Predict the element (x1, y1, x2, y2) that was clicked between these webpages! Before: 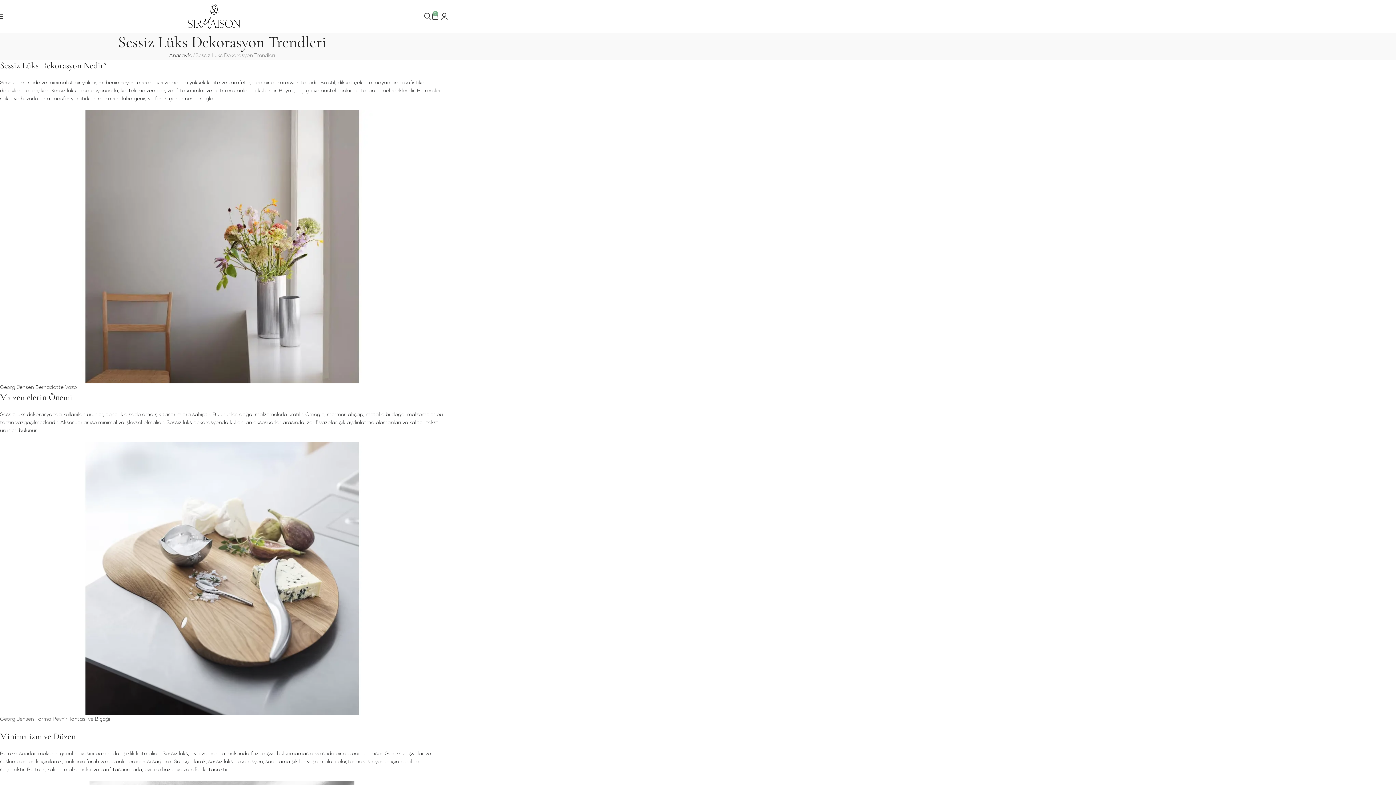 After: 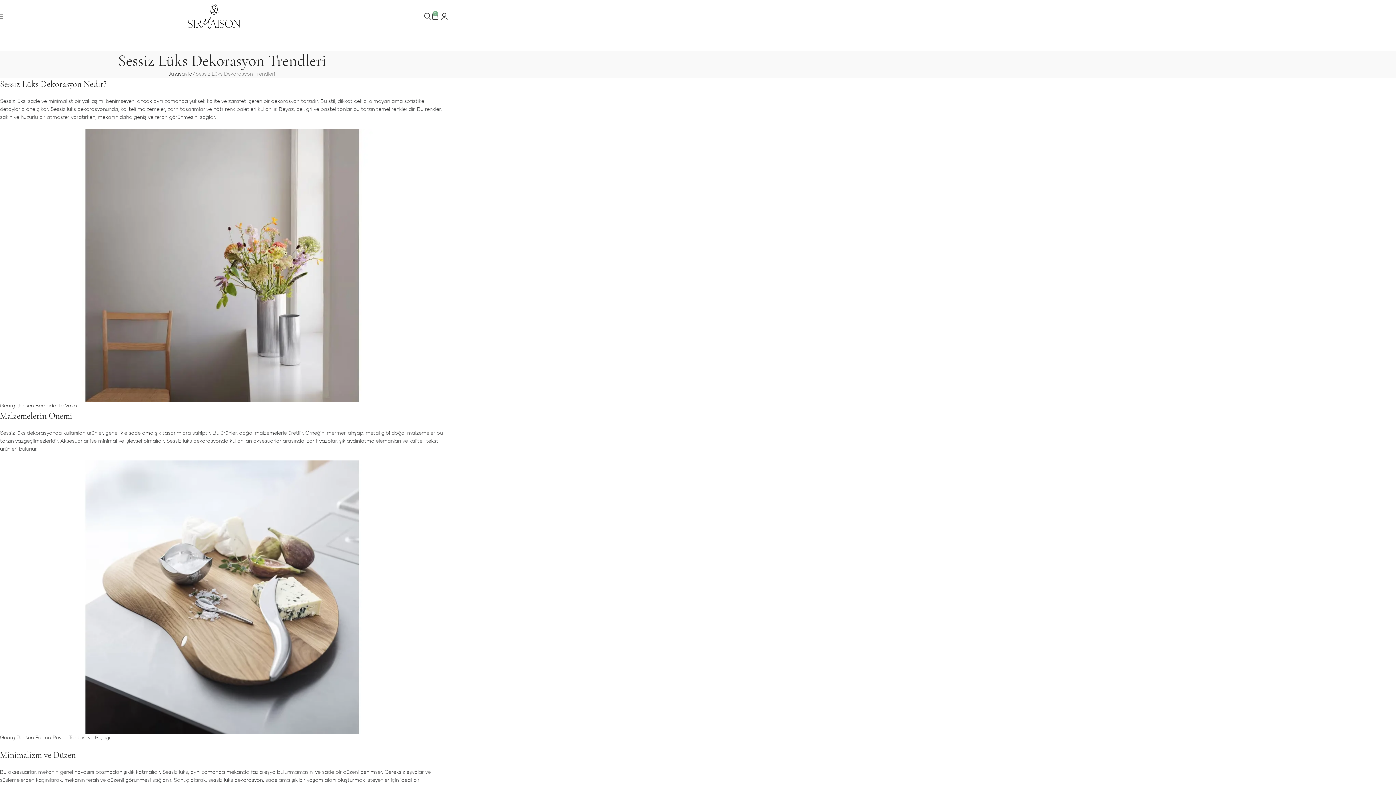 Action: label: Mobil menüyü aç bbox: (-3, 9, 3, 23)